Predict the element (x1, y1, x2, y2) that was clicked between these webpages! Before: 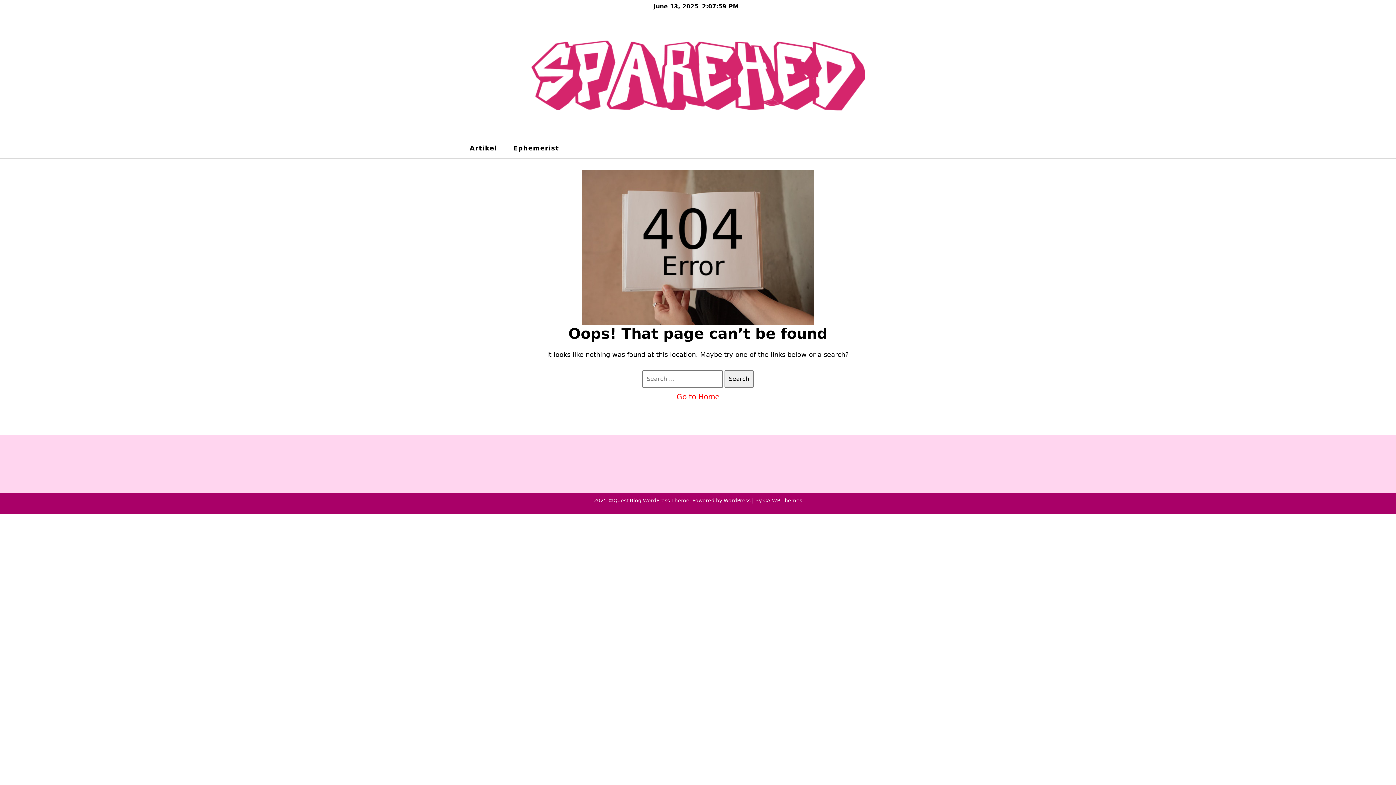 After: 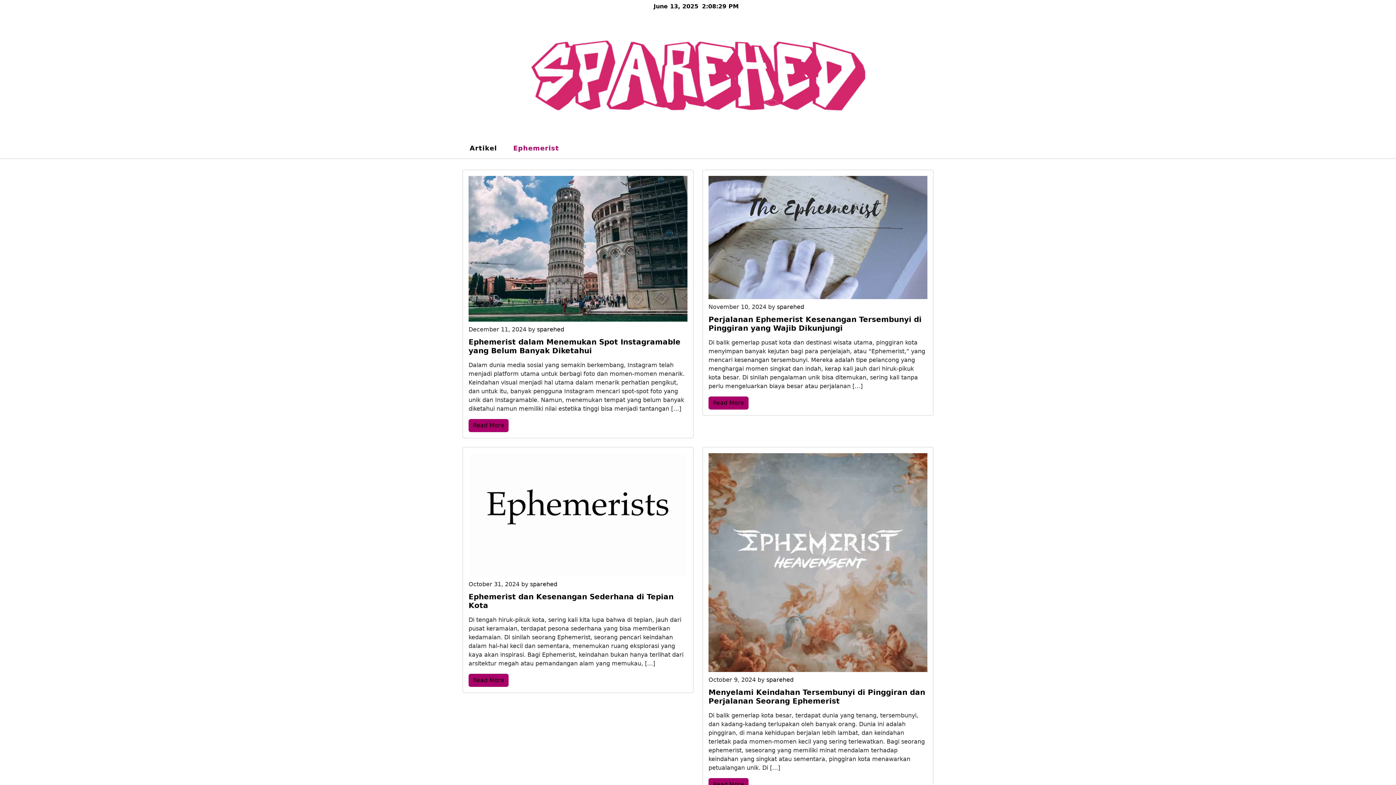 Action: label: Ephemerist bbox: (506, 137, 566, 158)